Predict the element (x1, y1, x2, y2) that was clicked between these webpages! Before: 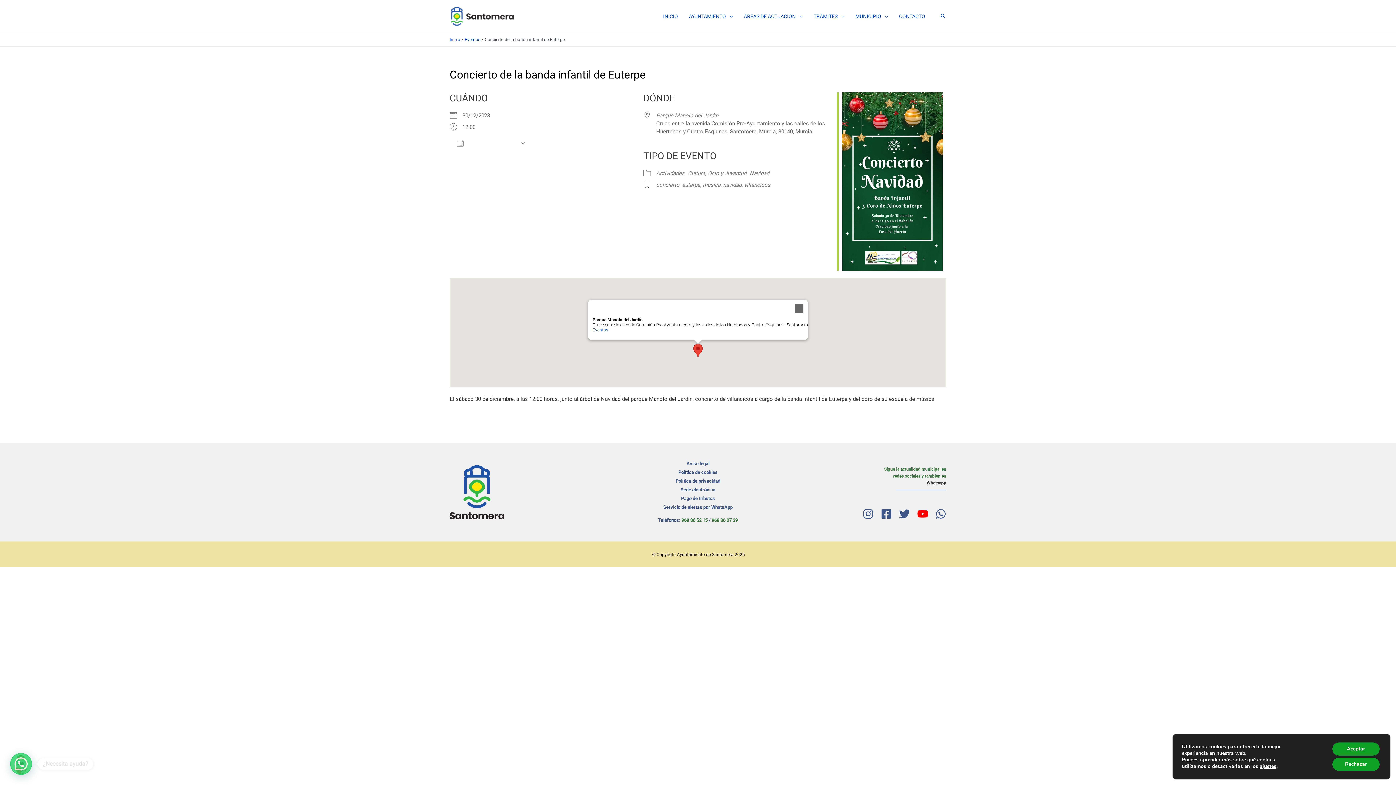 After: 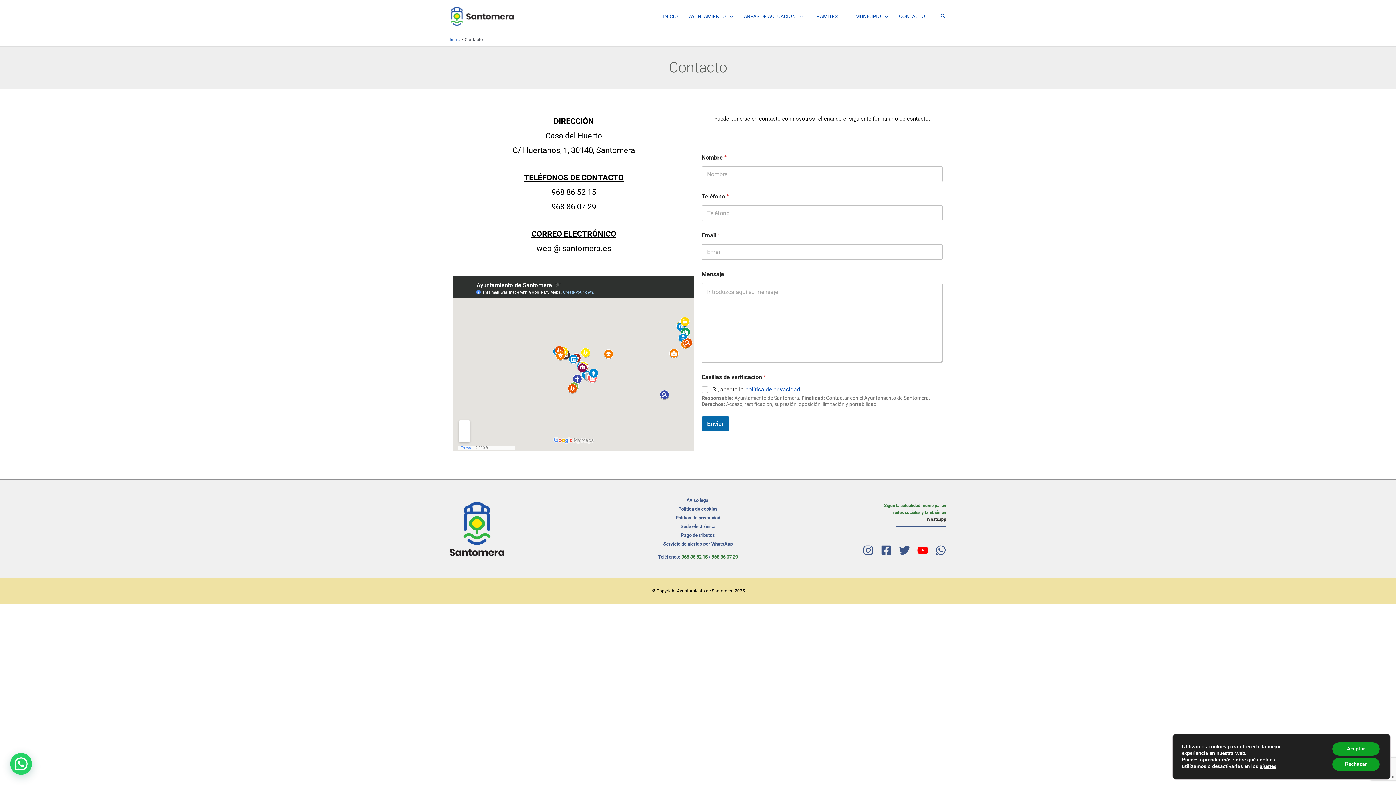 Action: bbox: (895, 0, 932, 32) label: CONTACTO